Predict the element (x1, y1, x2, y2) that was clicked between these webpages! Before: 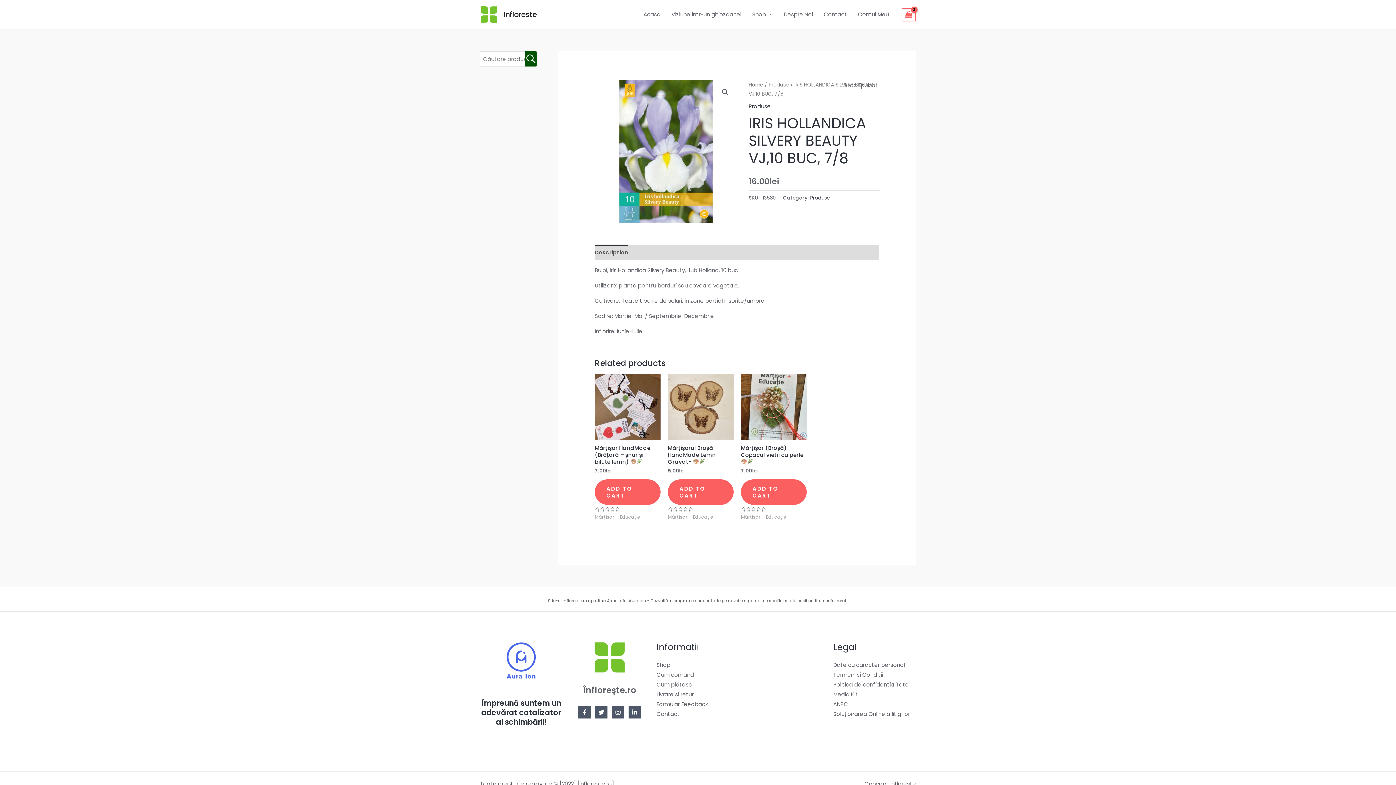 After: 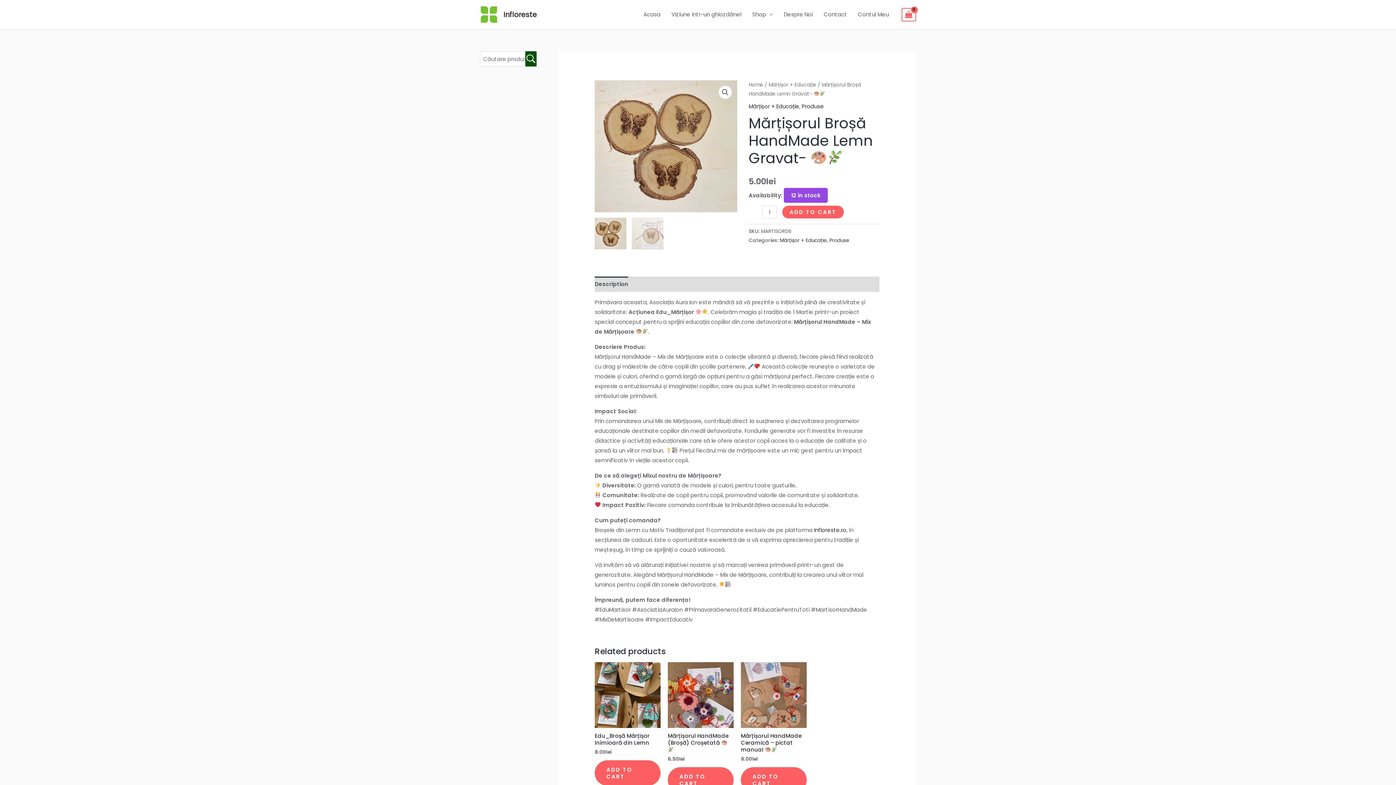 Action: bbox: (668, 374, 733, 440)